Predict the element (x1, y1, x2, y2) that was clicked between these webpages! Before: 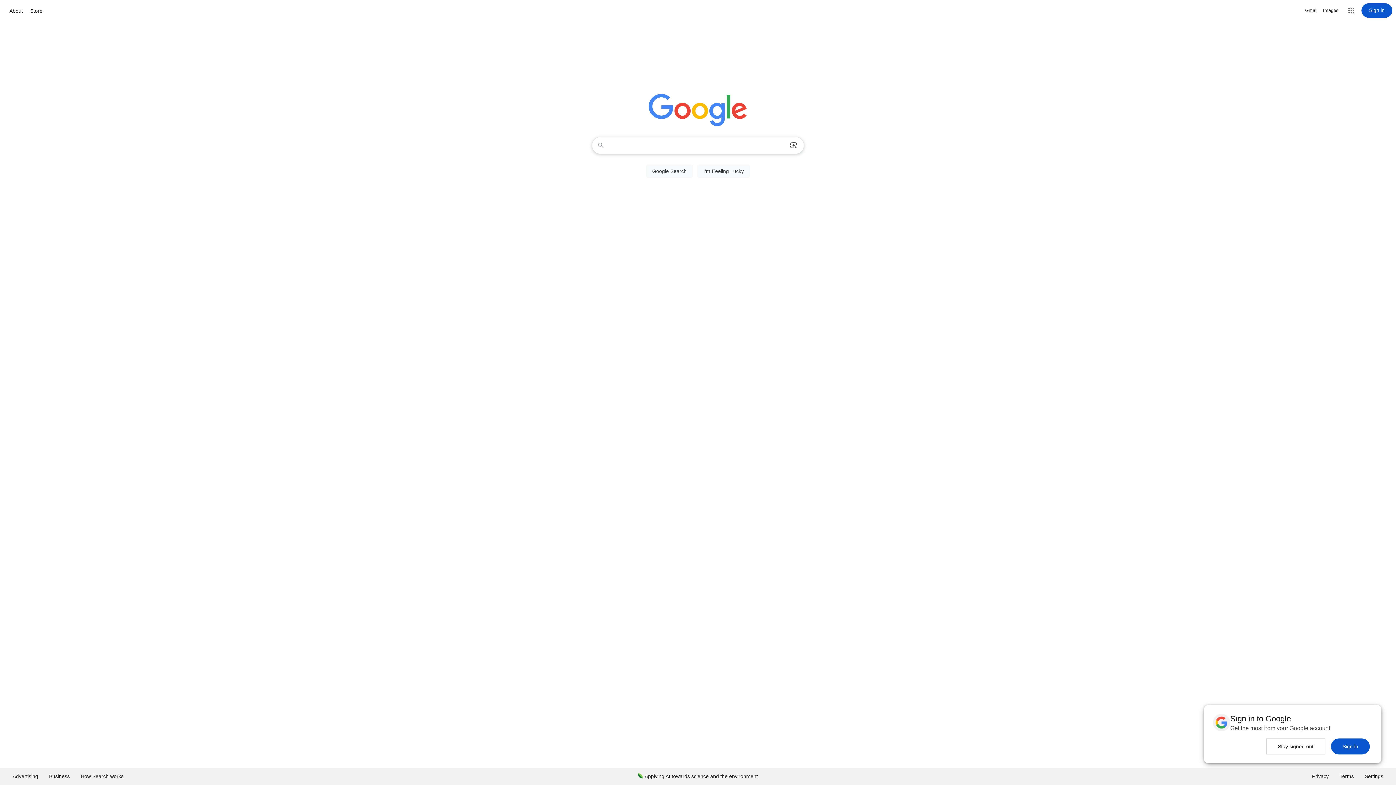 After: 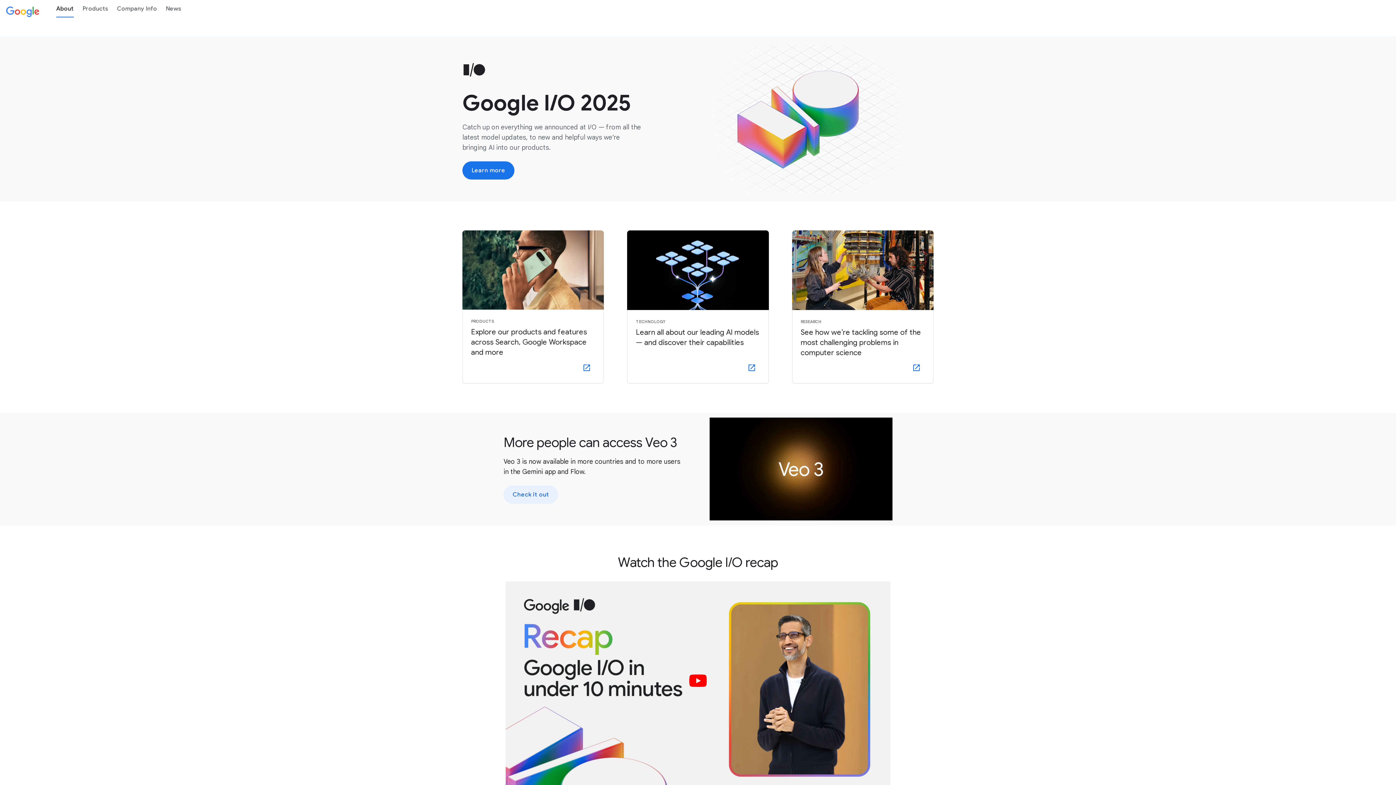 Action: bbox: (7, 6, 24, 15) label: About